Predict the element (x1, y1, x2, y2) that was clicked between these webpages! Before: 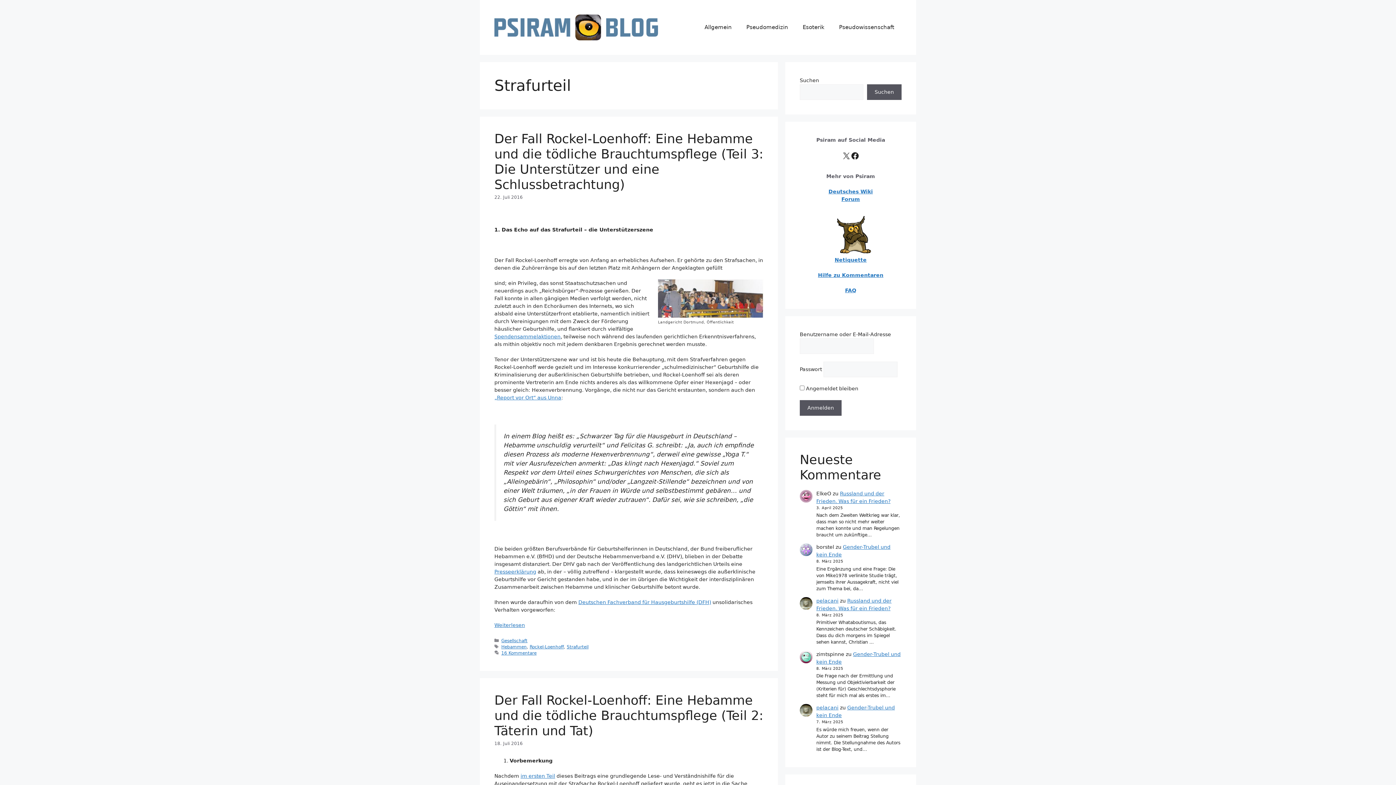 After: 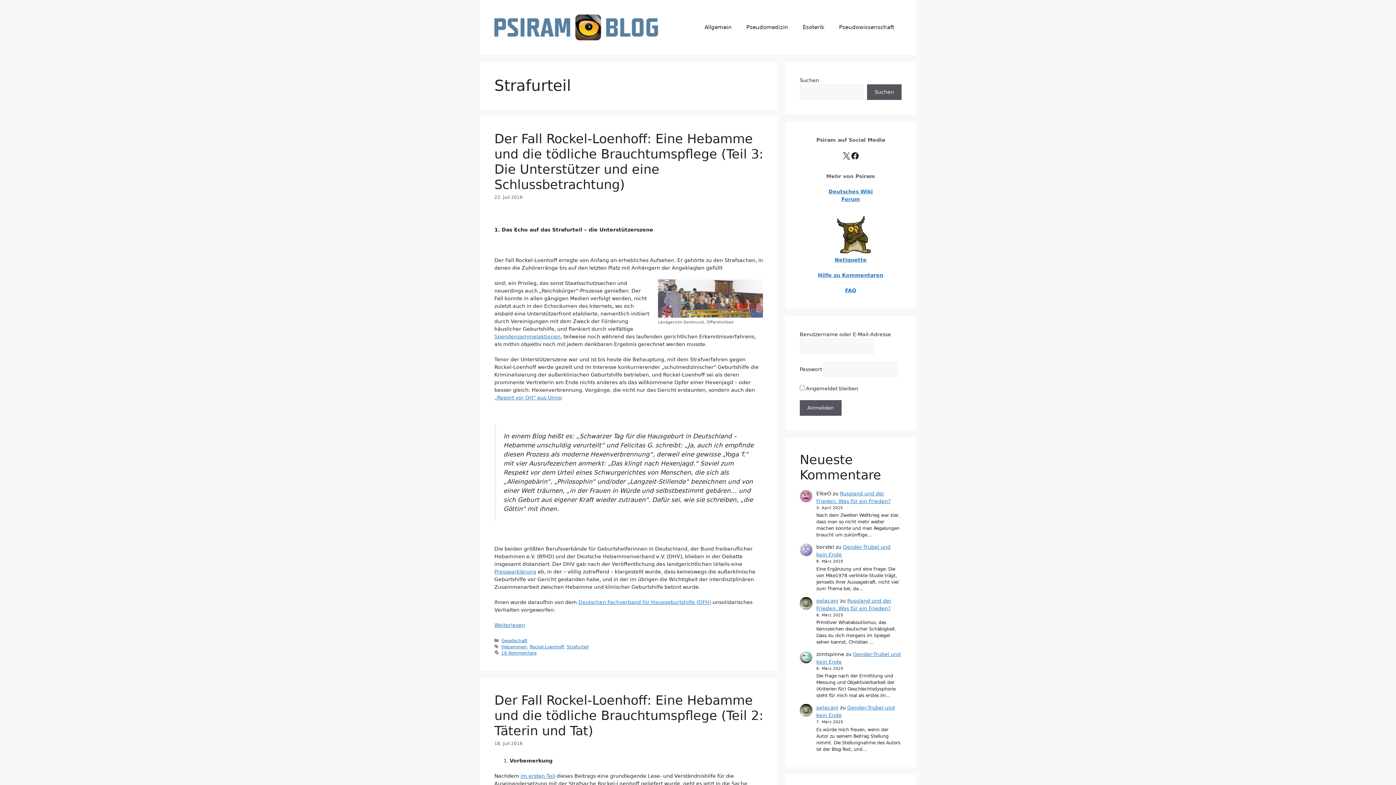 Action: label: X bbox: (842, 151, 850, 160)